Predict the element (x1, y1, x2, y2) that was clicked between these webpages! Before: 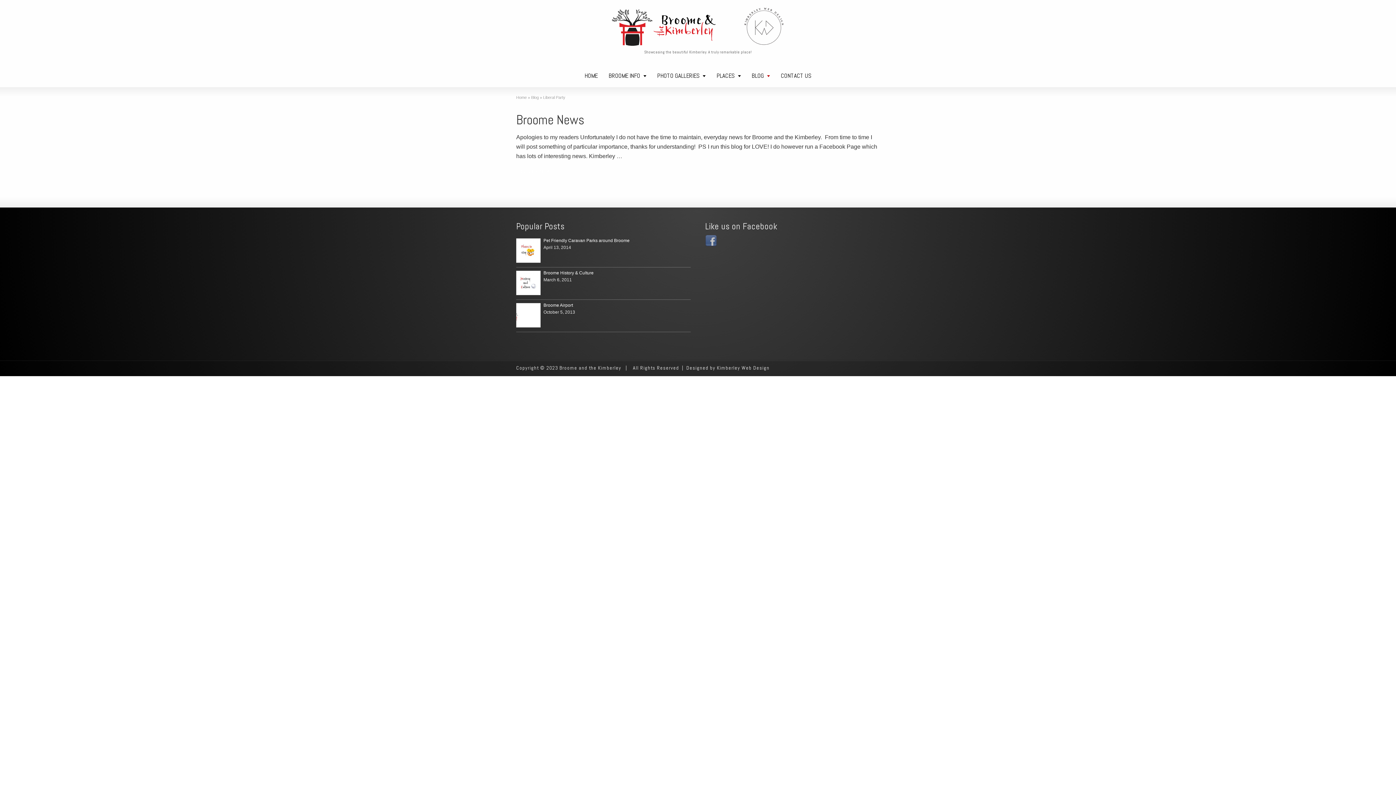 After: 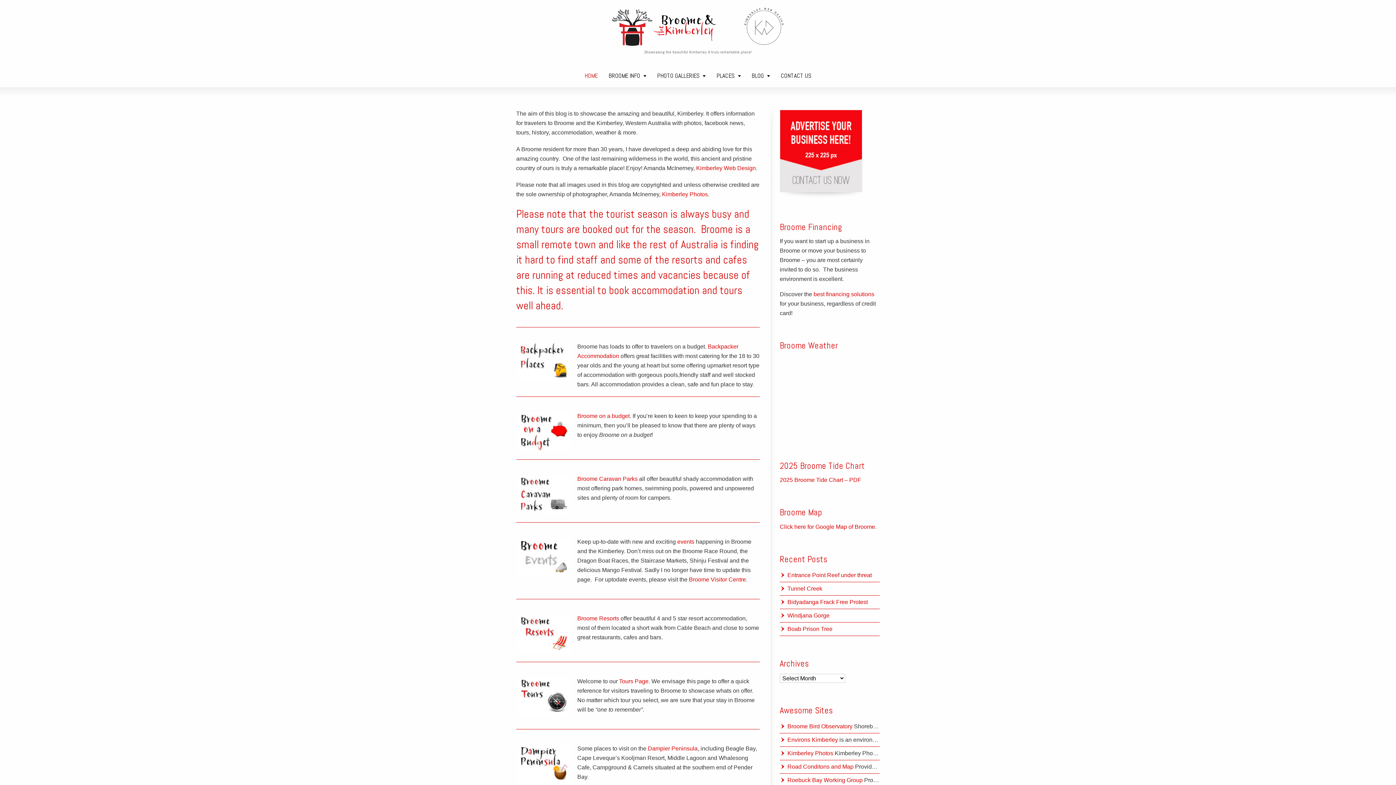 Action: bbox: (612, 39, 784, 47)